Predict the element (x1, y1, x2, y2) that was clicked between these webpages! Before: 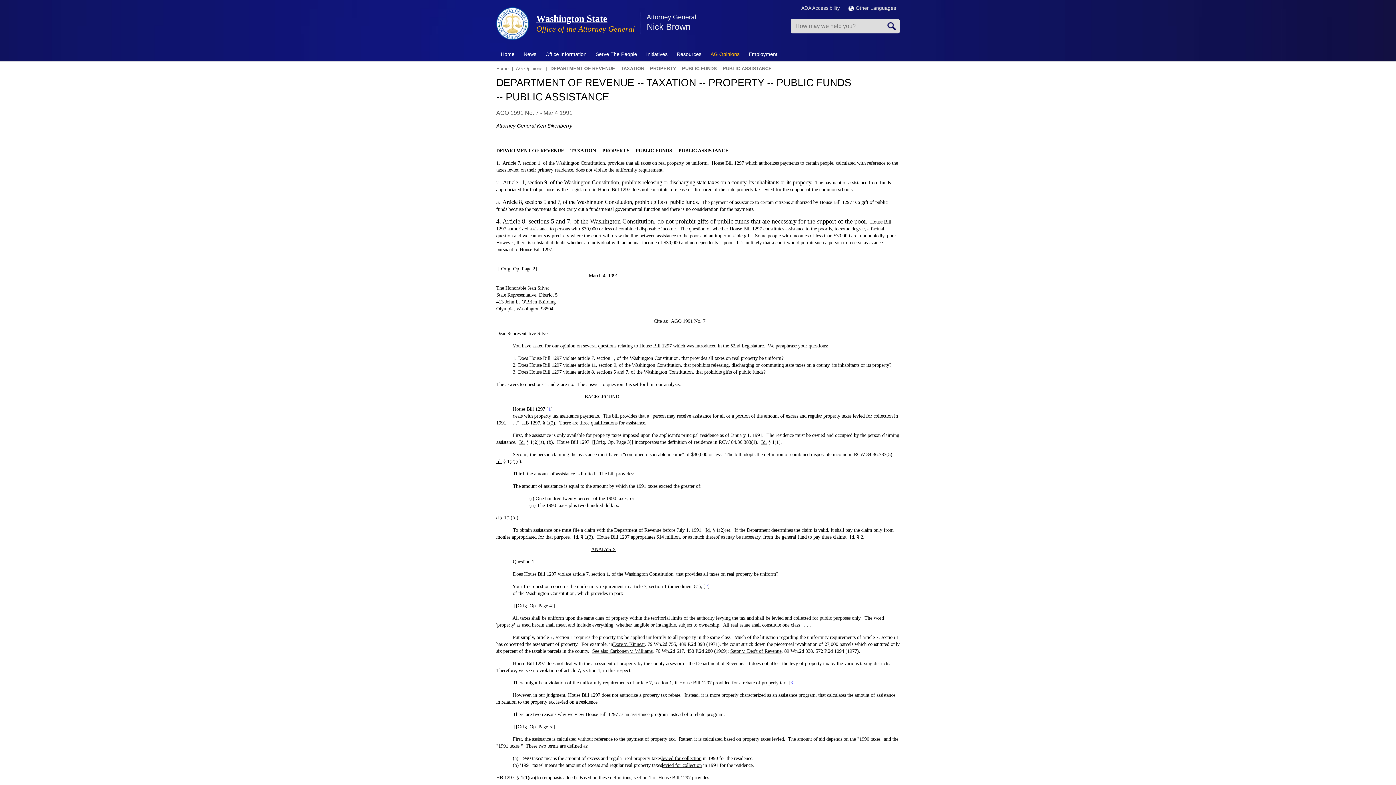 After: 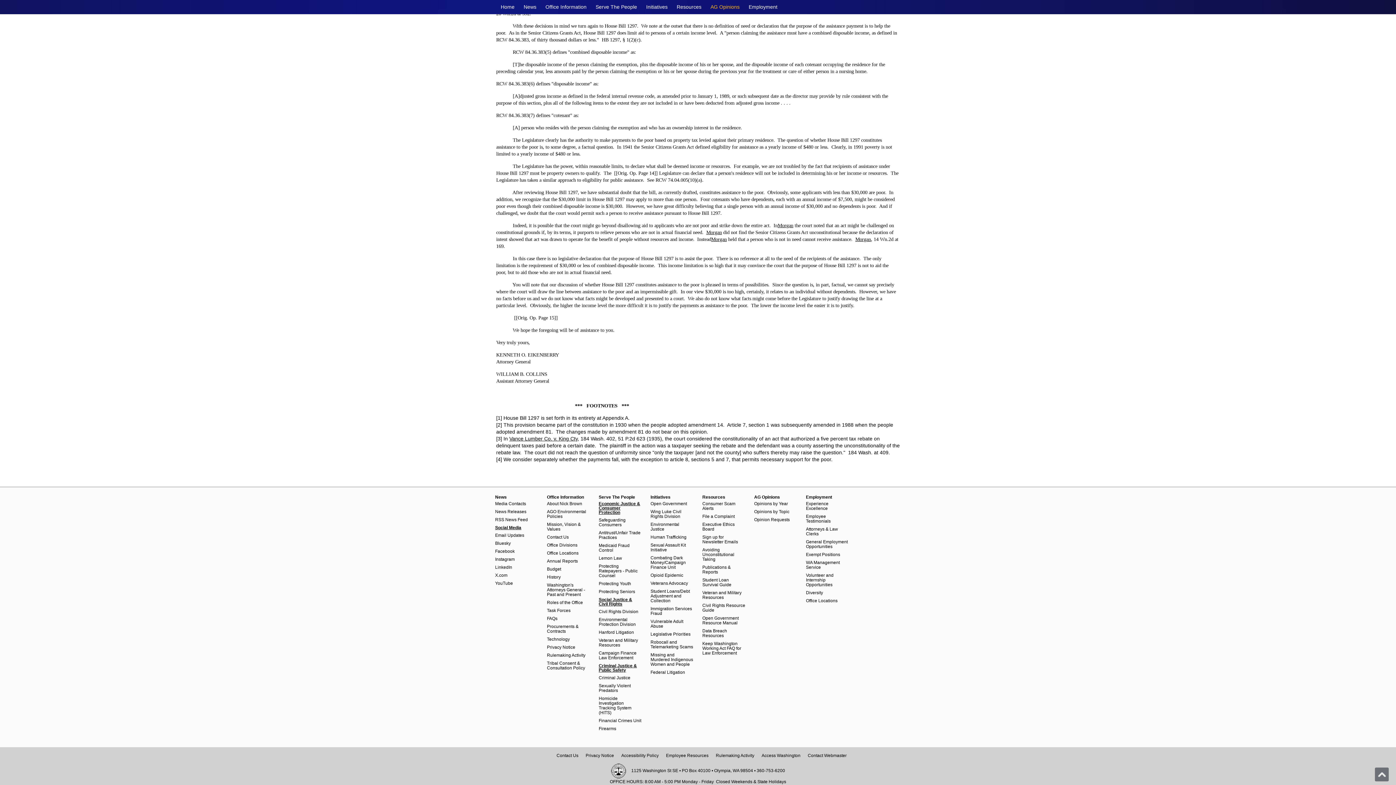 Action: label: 3 bbox: (790, 680, 793, 685)